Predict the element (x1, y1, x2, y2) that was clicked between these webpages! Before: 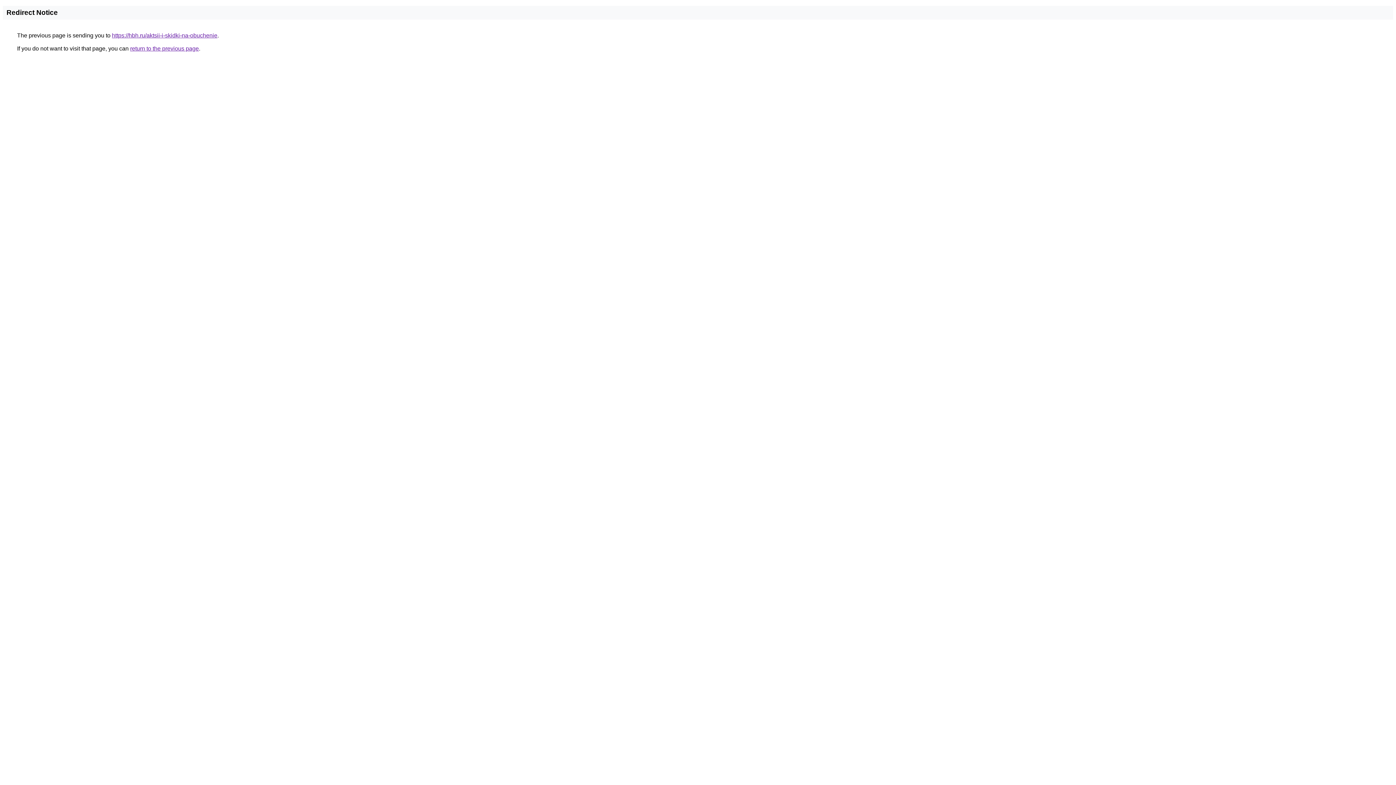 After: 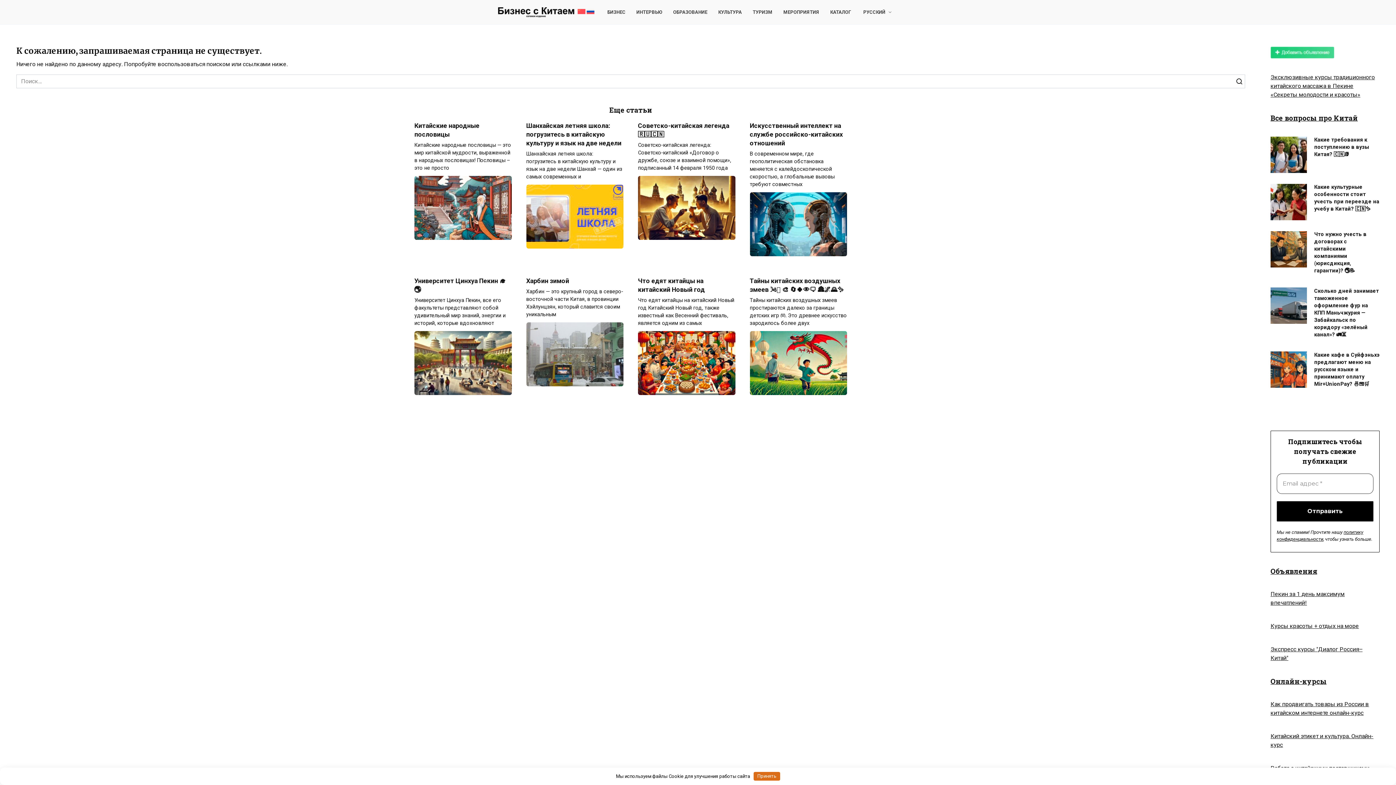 Action: bbox: (112, 32, 217, 38) label: https://hbh.ru/aktsii-i-skidki-na-obuchenie